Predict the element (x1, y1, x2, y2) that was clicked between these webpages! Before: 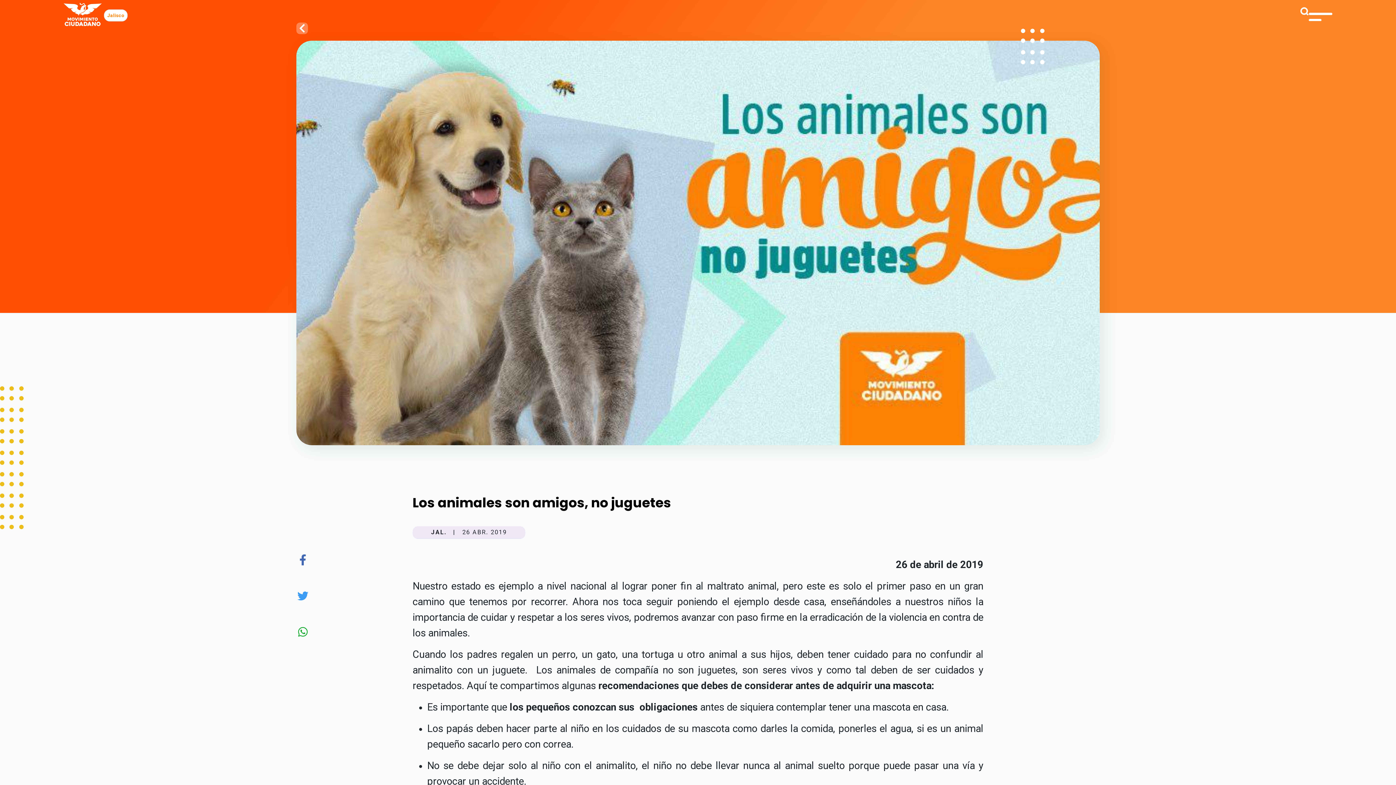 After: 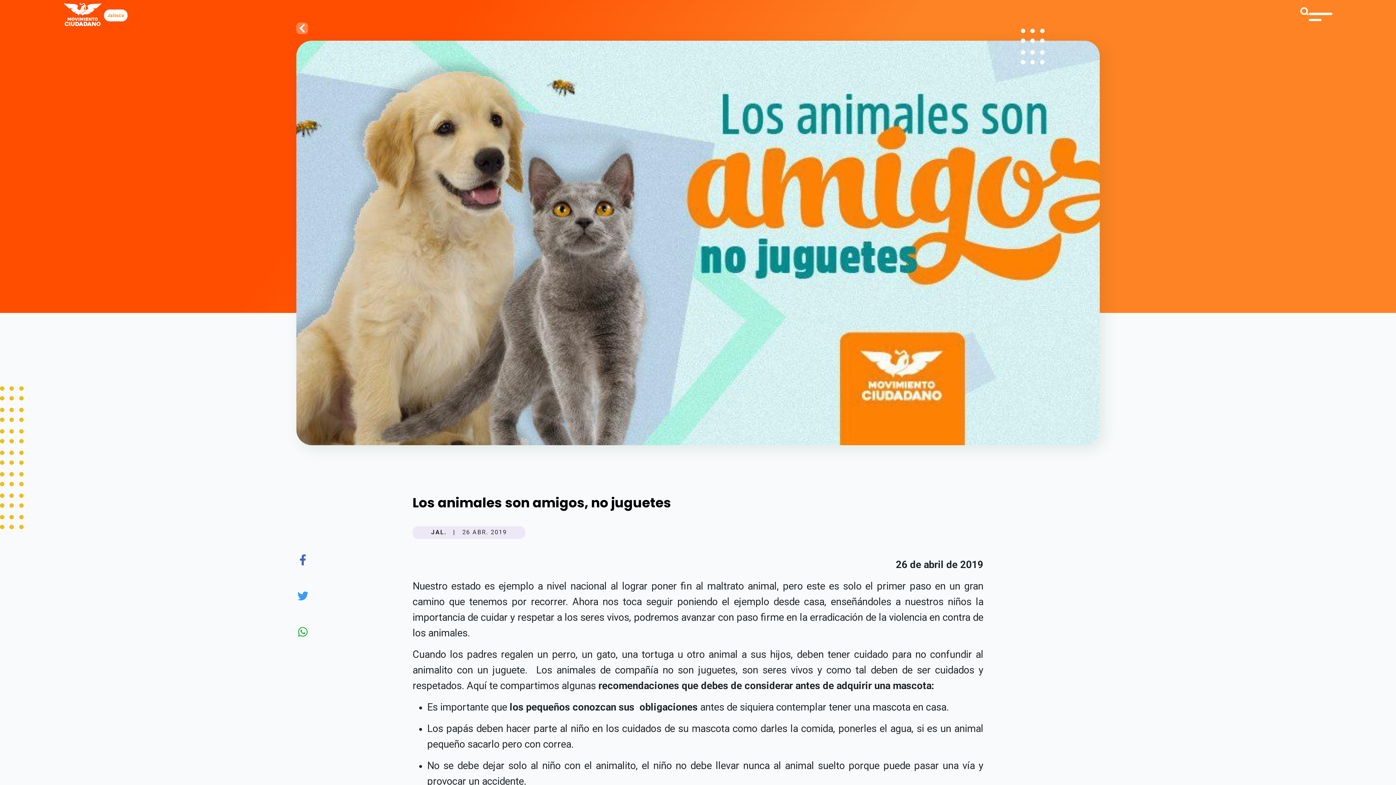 Action: bbox: (297, 554, 308, 568)